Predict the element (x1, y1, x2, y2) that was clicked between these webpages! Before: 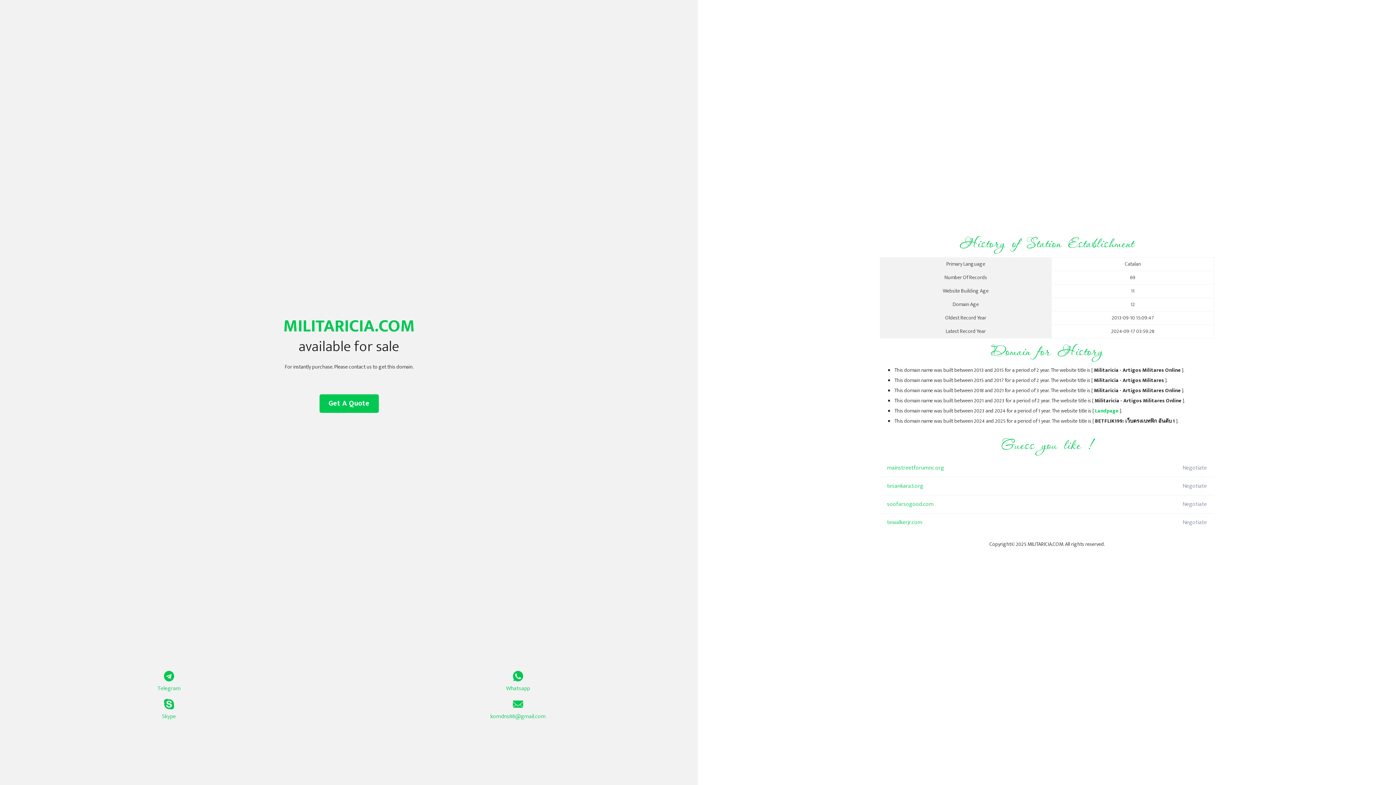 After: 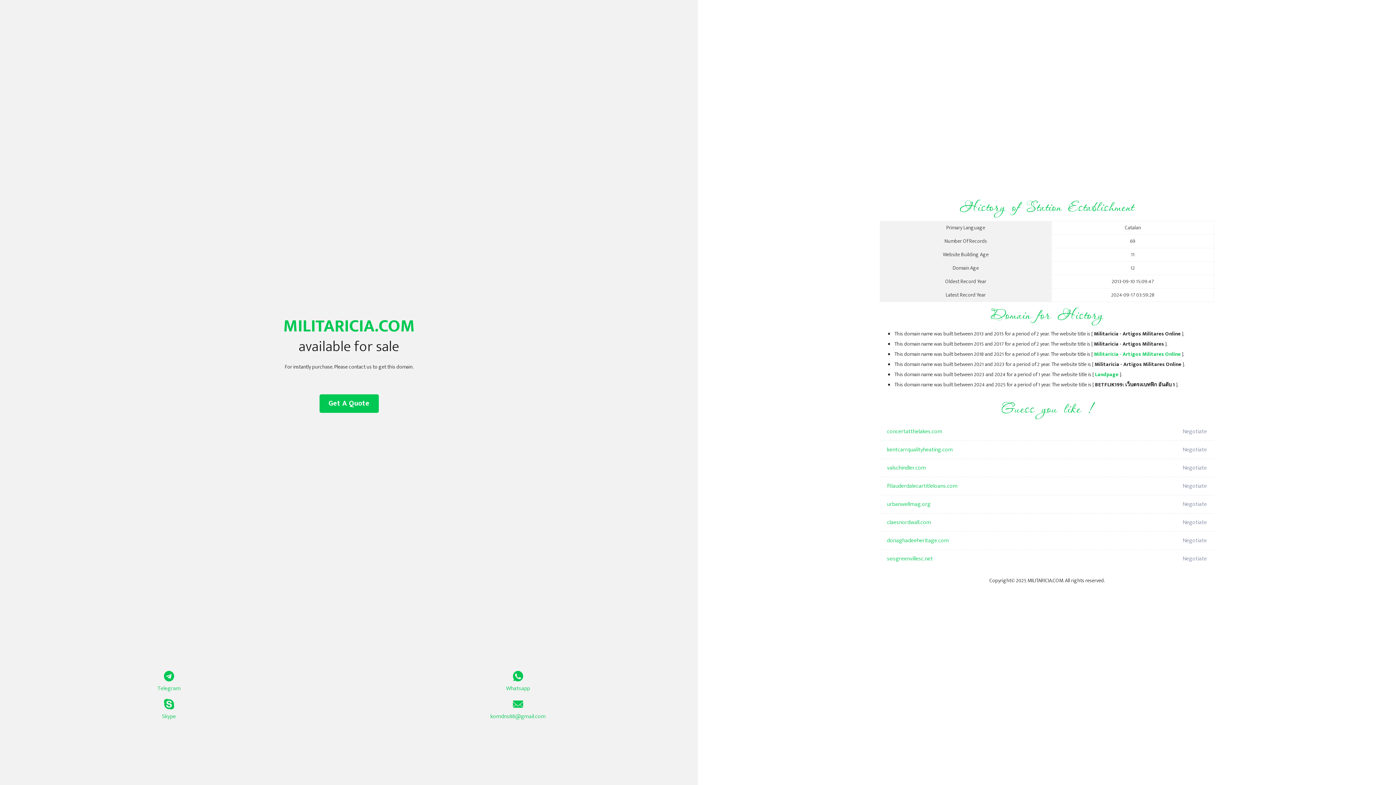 Action: label: Landpage bbox: (1095, 406, 1118, 415)